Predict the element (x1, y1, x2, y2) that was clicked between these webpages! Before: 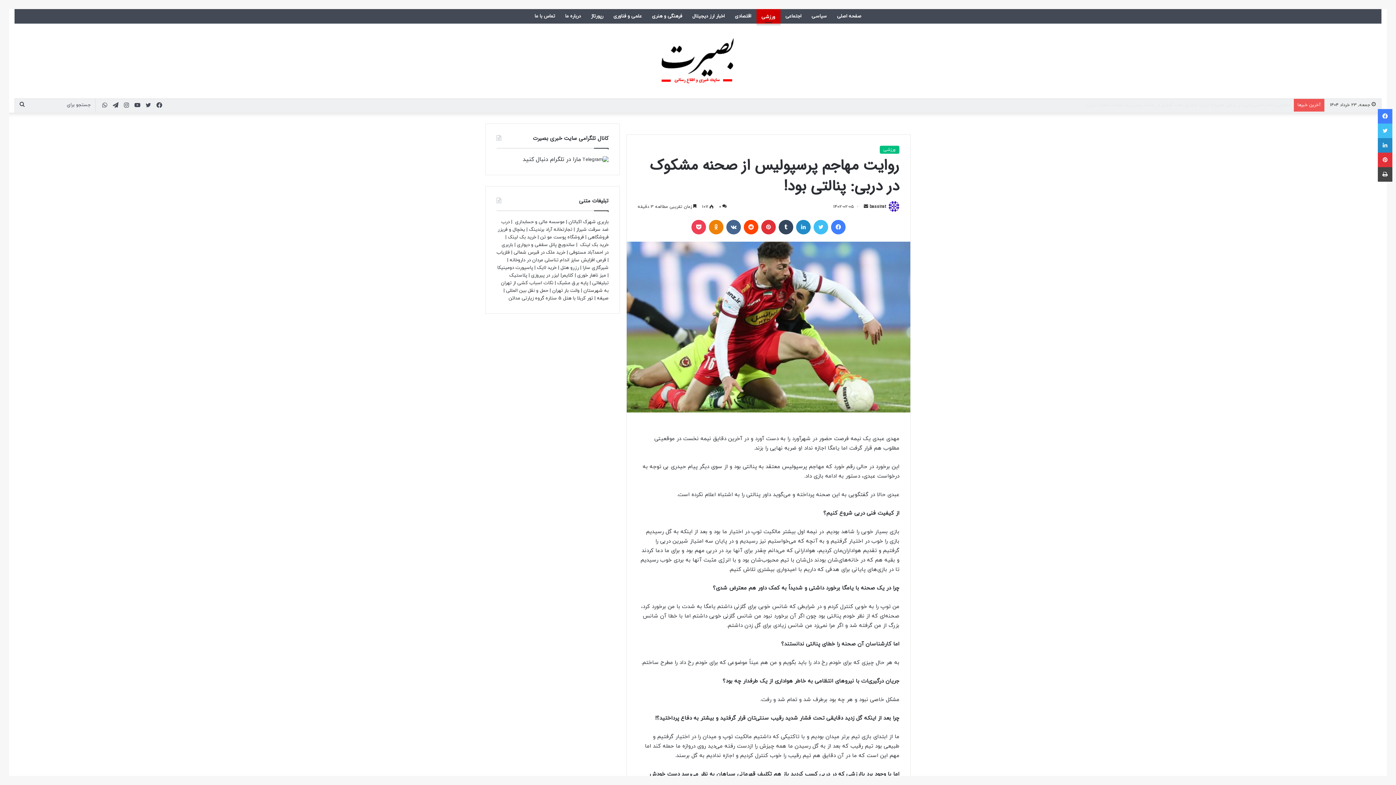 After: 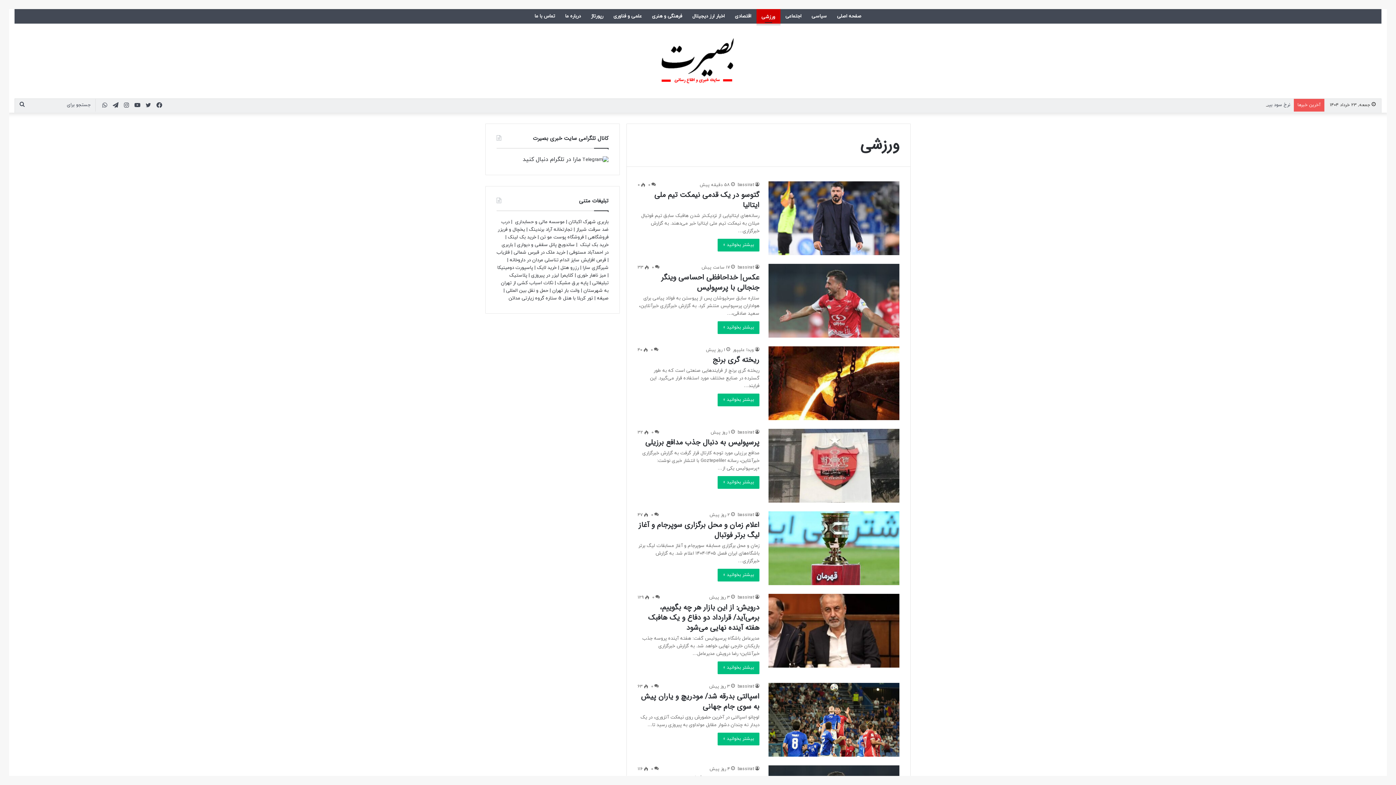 Action: bbox: (756, 9, 780, 23) label: ورزشی